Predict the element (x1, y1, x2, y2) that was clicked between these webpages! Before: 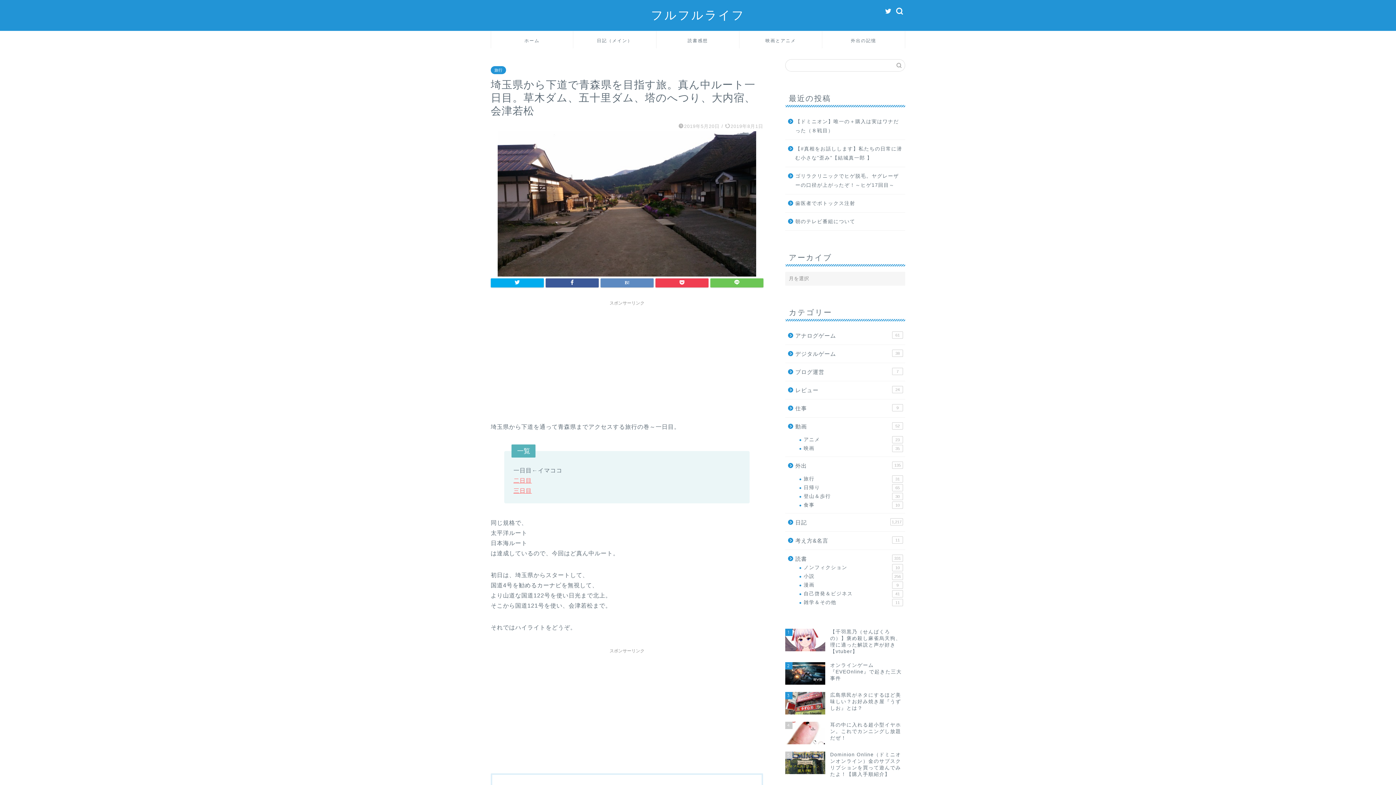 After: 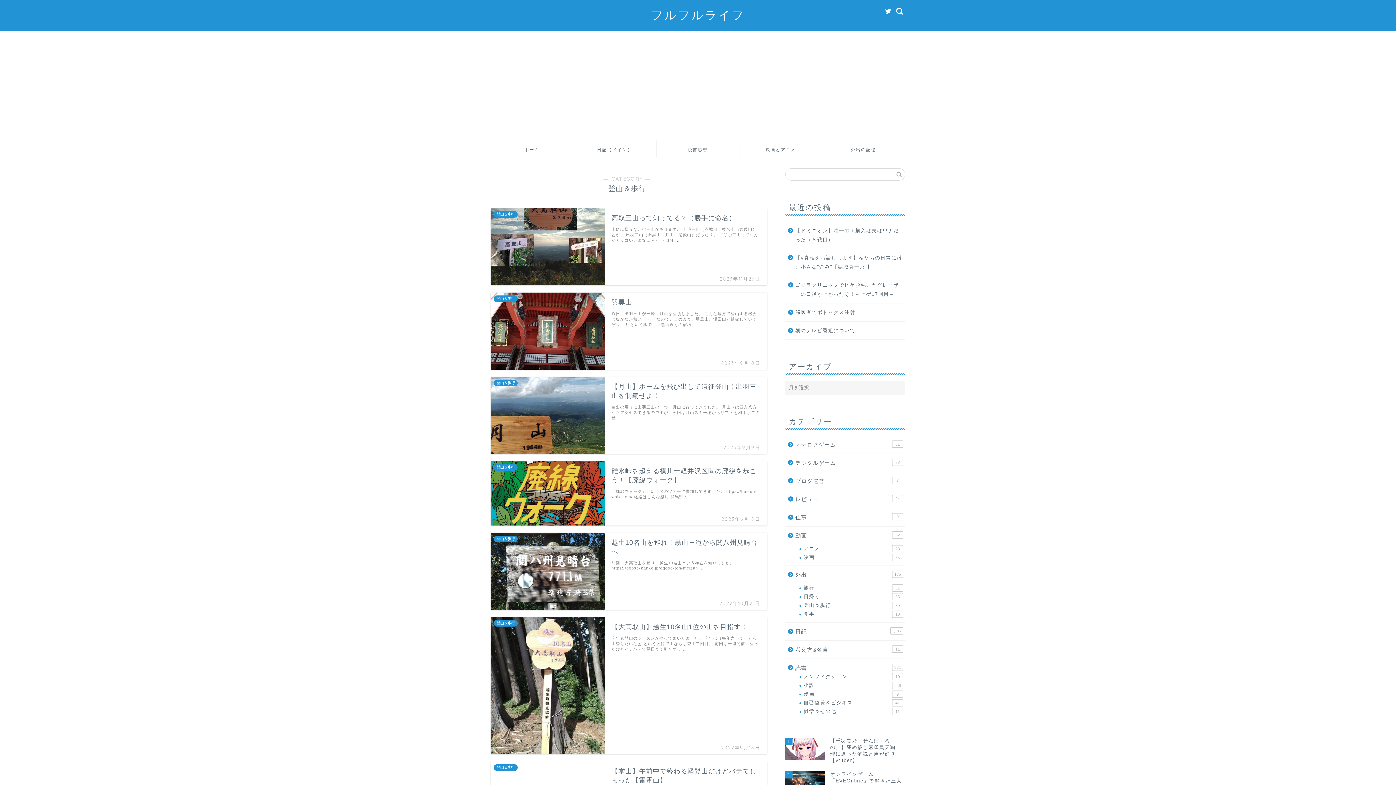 Action: bbox: (794, 492, 904, 501) label: 登山＆歩行
30